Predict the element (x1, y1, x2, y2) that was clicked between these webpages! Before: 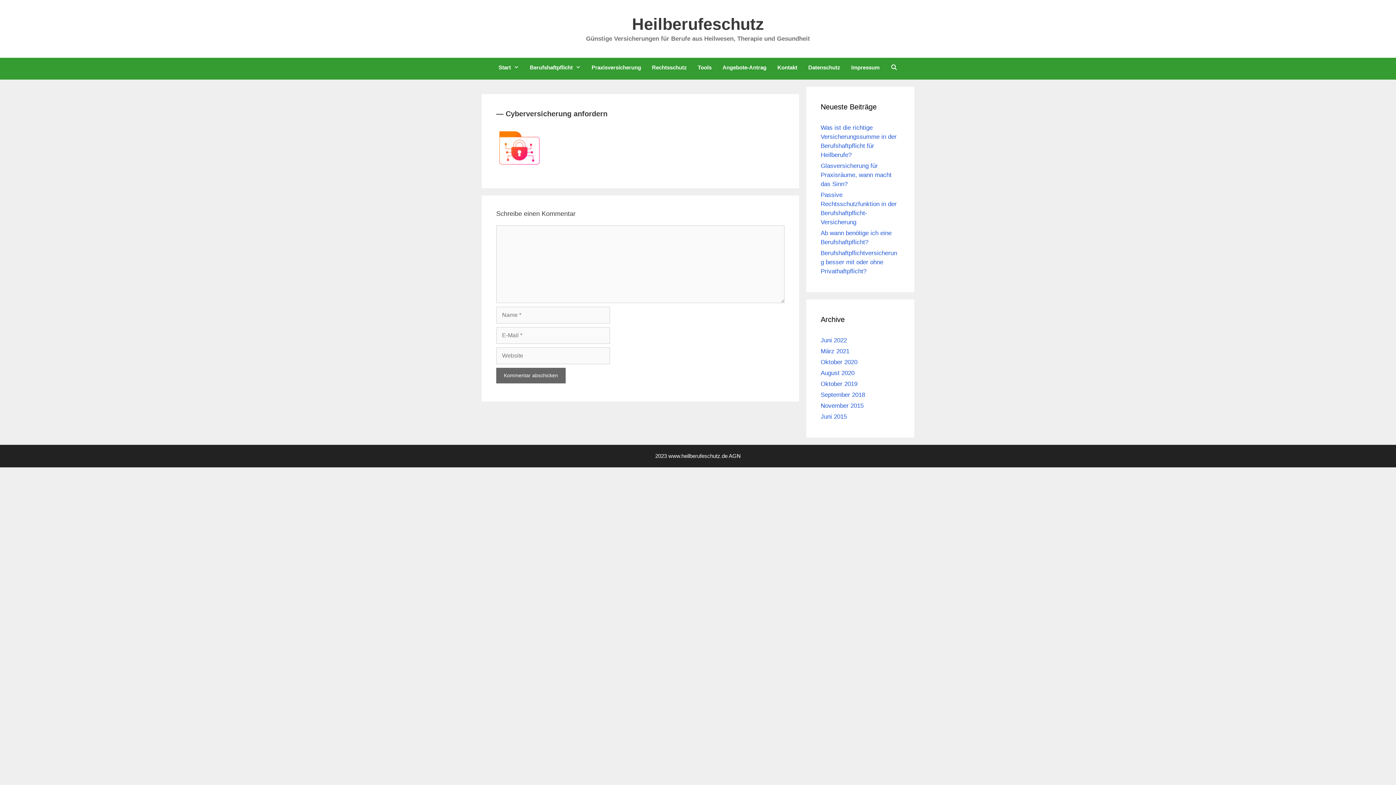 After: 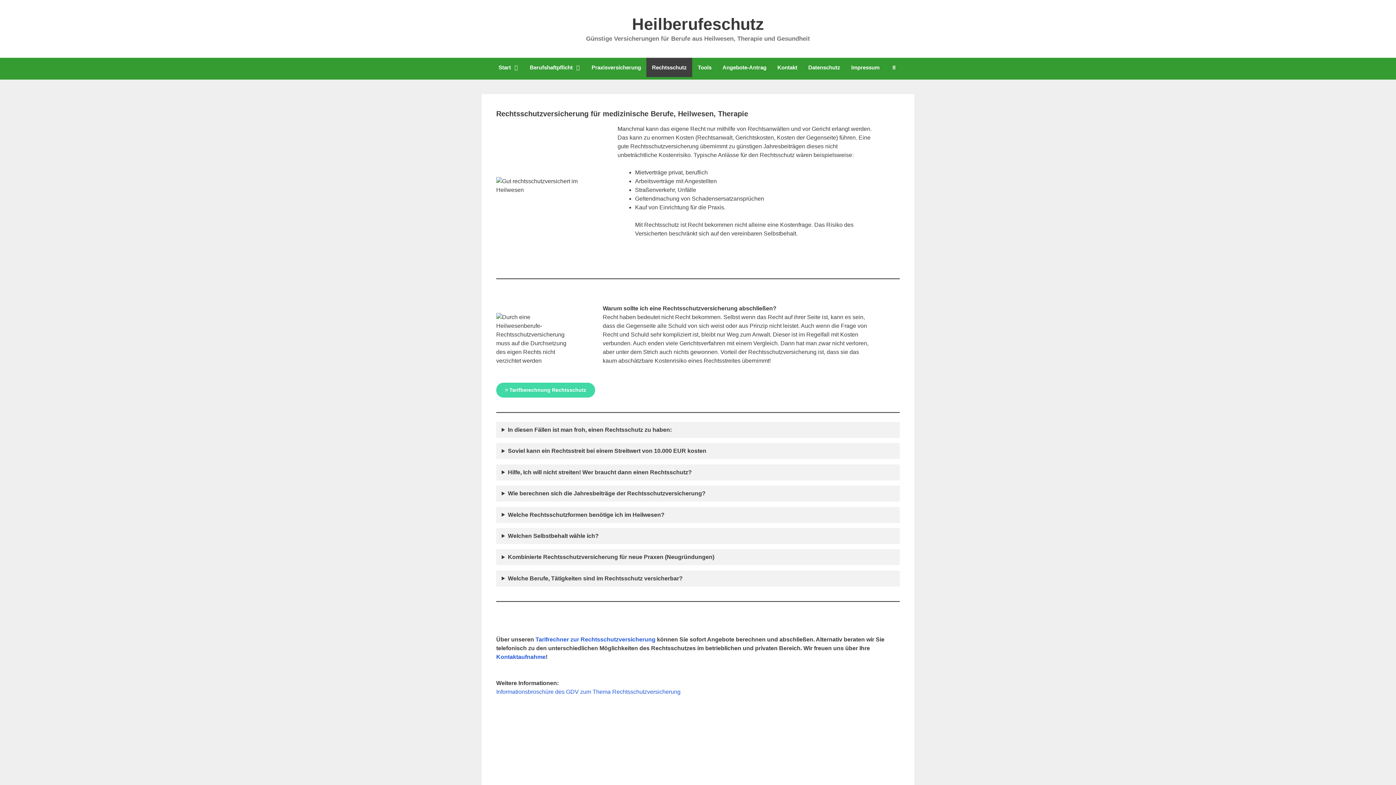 Action: label: Rechtsschutz bbox: (646, 57, 692, 77)